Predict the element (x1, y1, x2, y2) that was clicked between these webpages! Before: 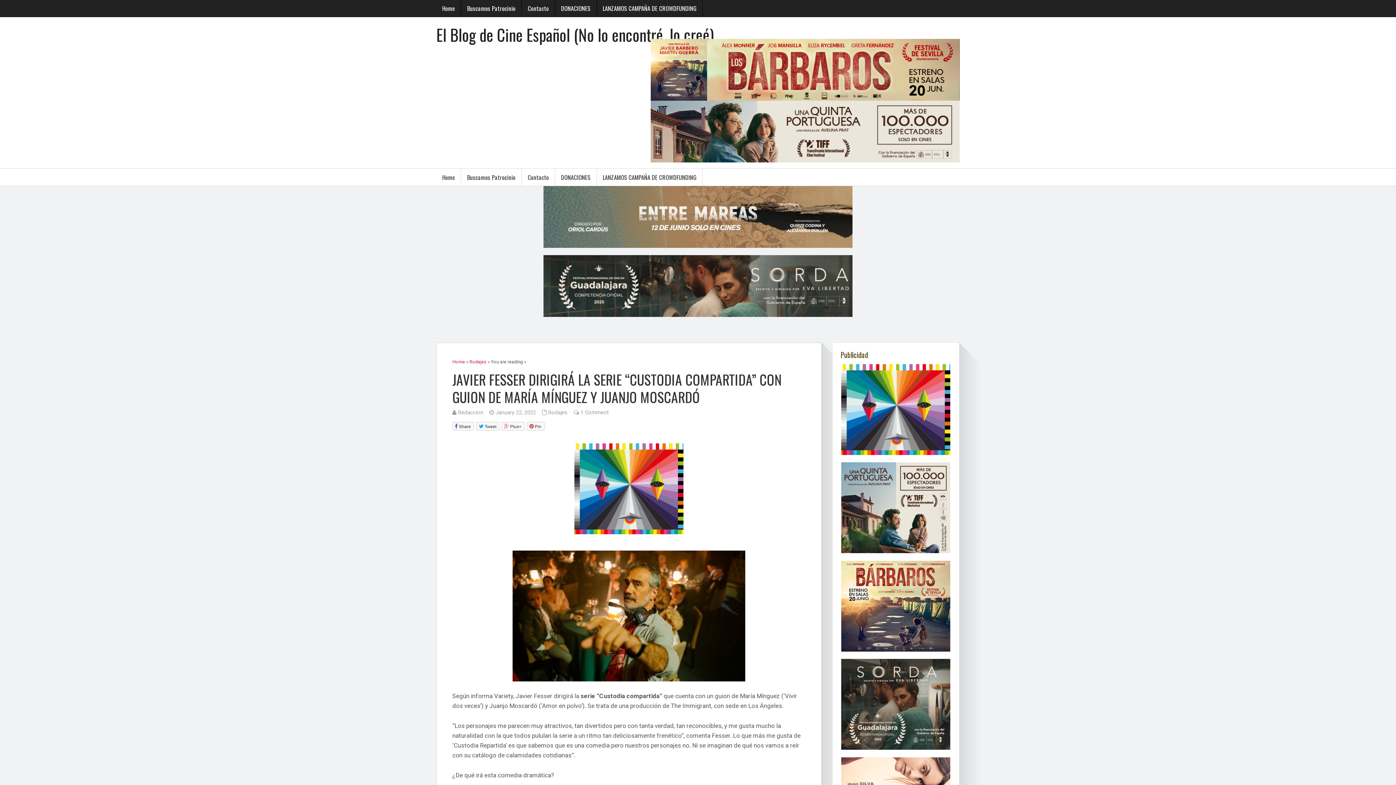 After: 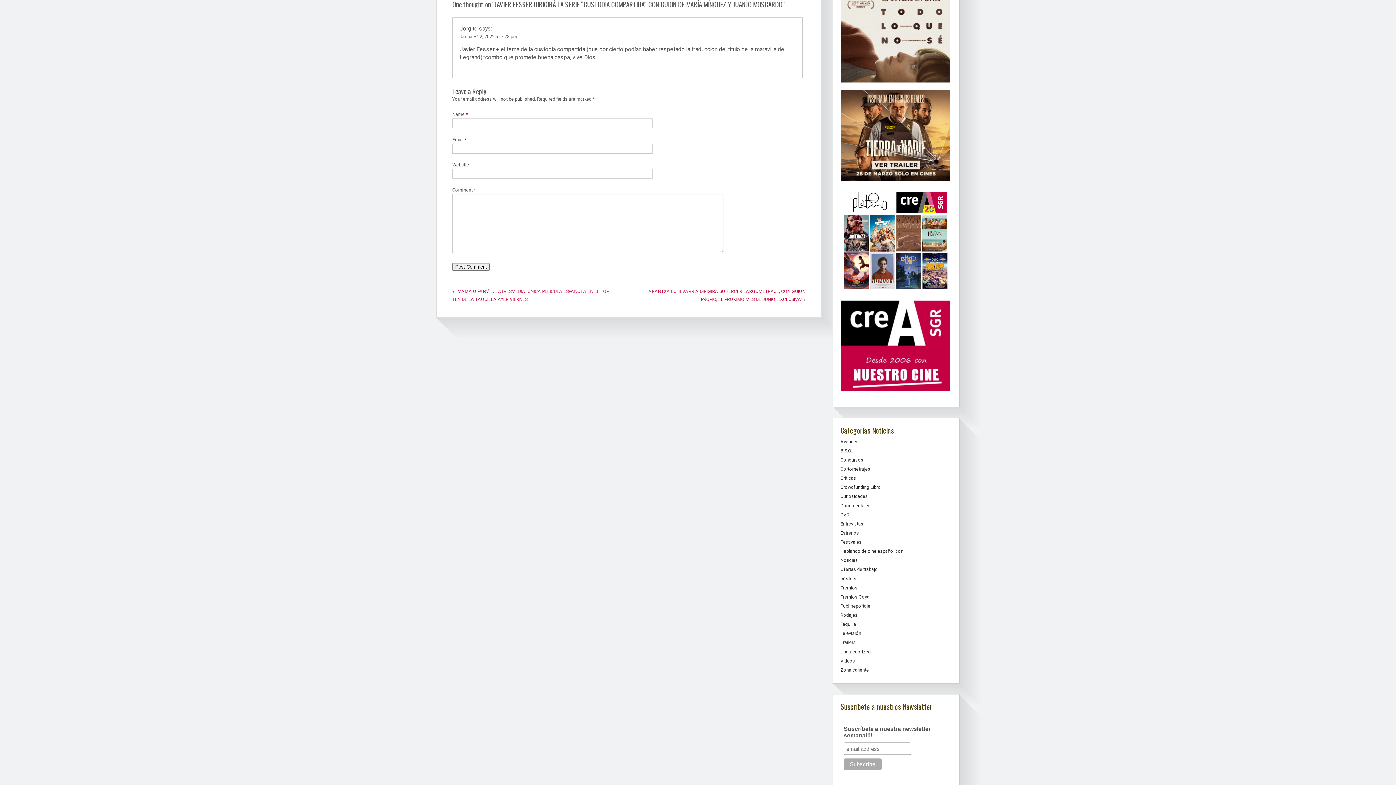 Action: bbox: (580, 409, 608, 415) label: 1 Comment